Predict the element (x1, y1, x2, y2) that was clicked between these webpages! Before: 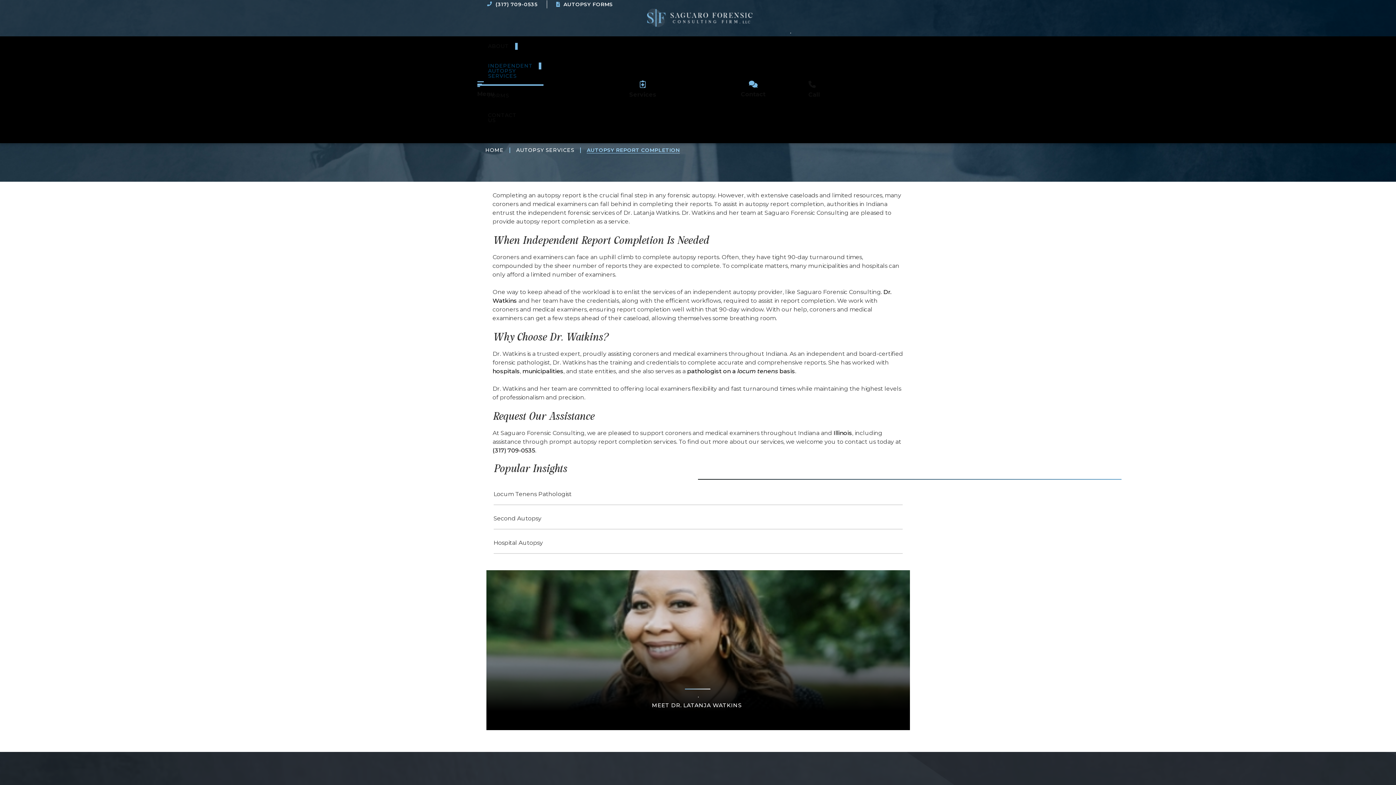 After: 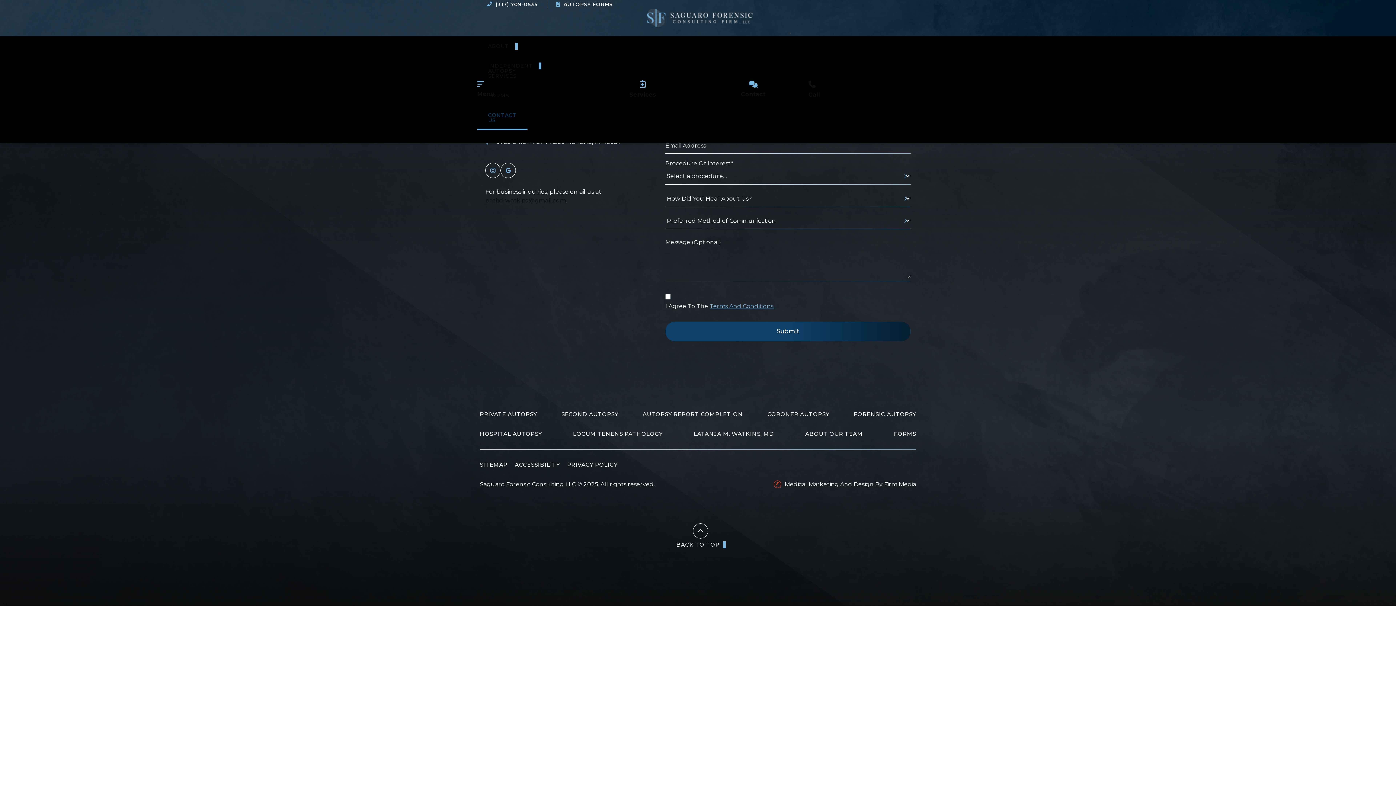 Action: label: CONTACT US bbox: (477, 105, 527, 130)